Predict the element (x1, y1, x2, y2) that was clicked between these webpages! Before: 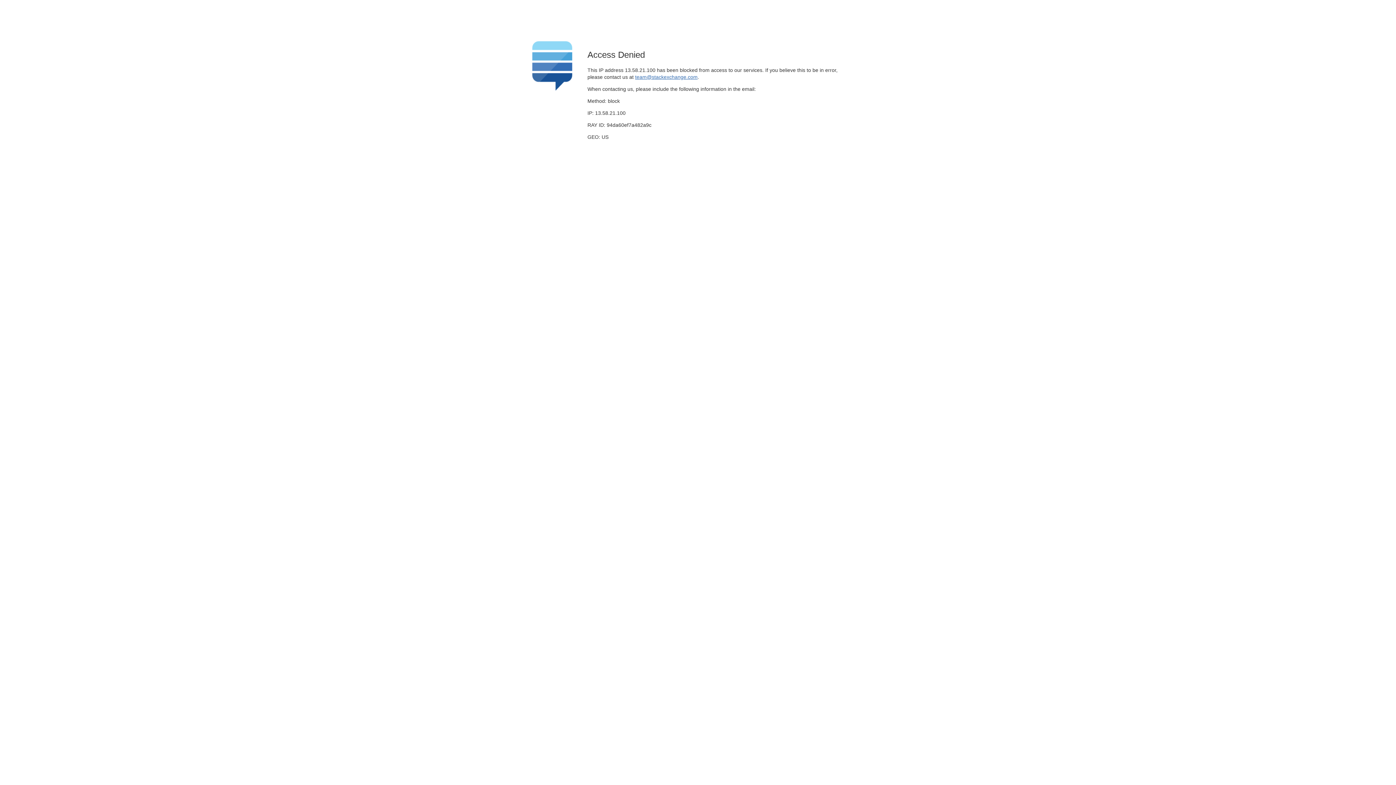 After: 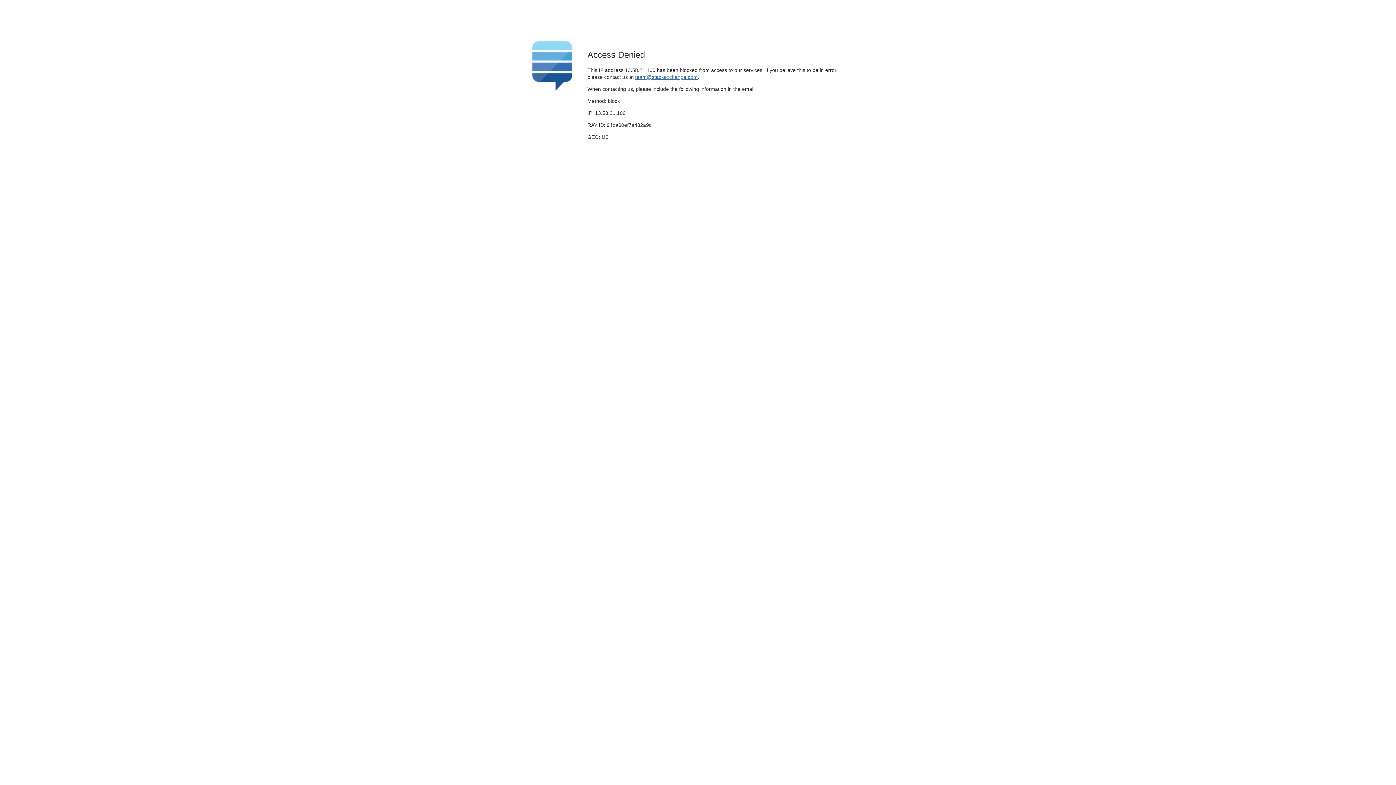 Action: bbox: (635, 74, 697, 79) label: team@stackexchange.com